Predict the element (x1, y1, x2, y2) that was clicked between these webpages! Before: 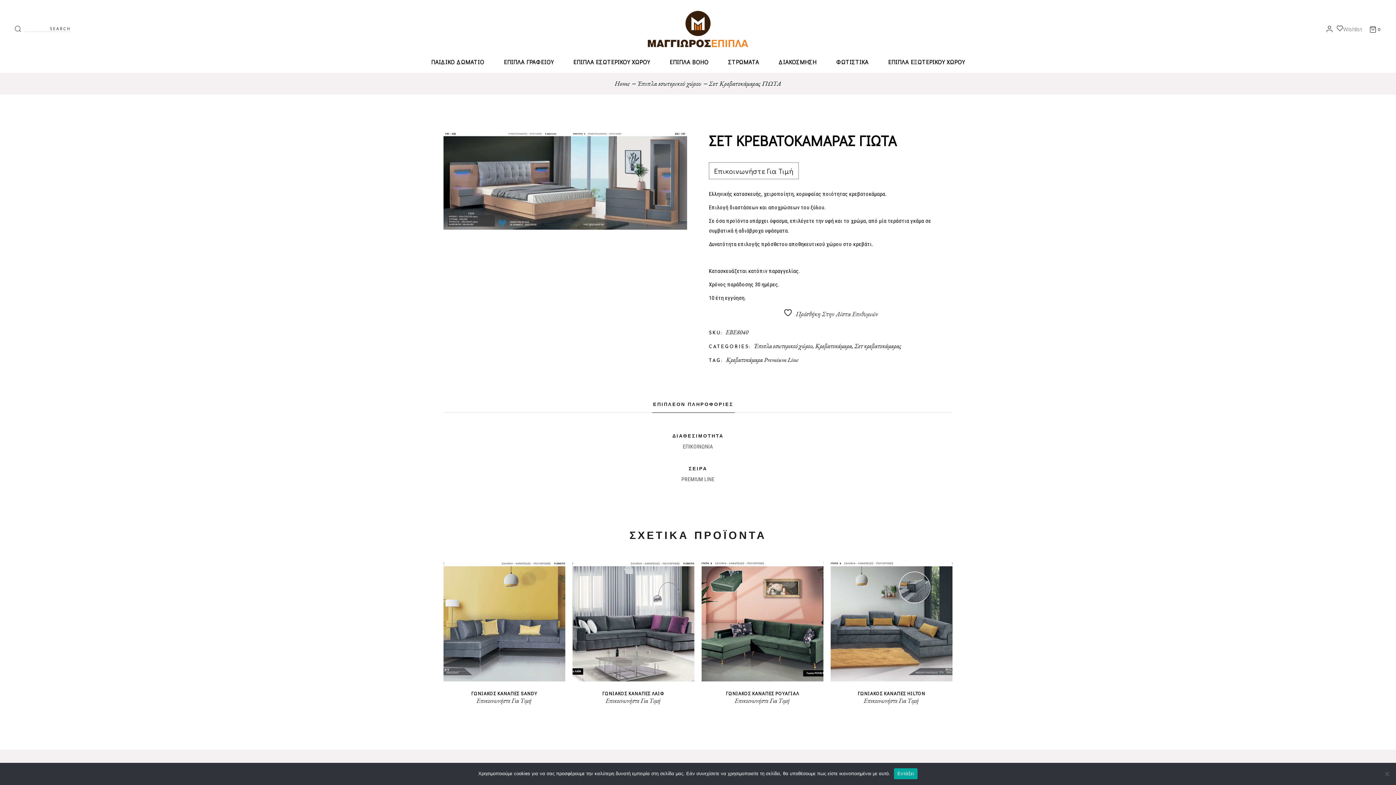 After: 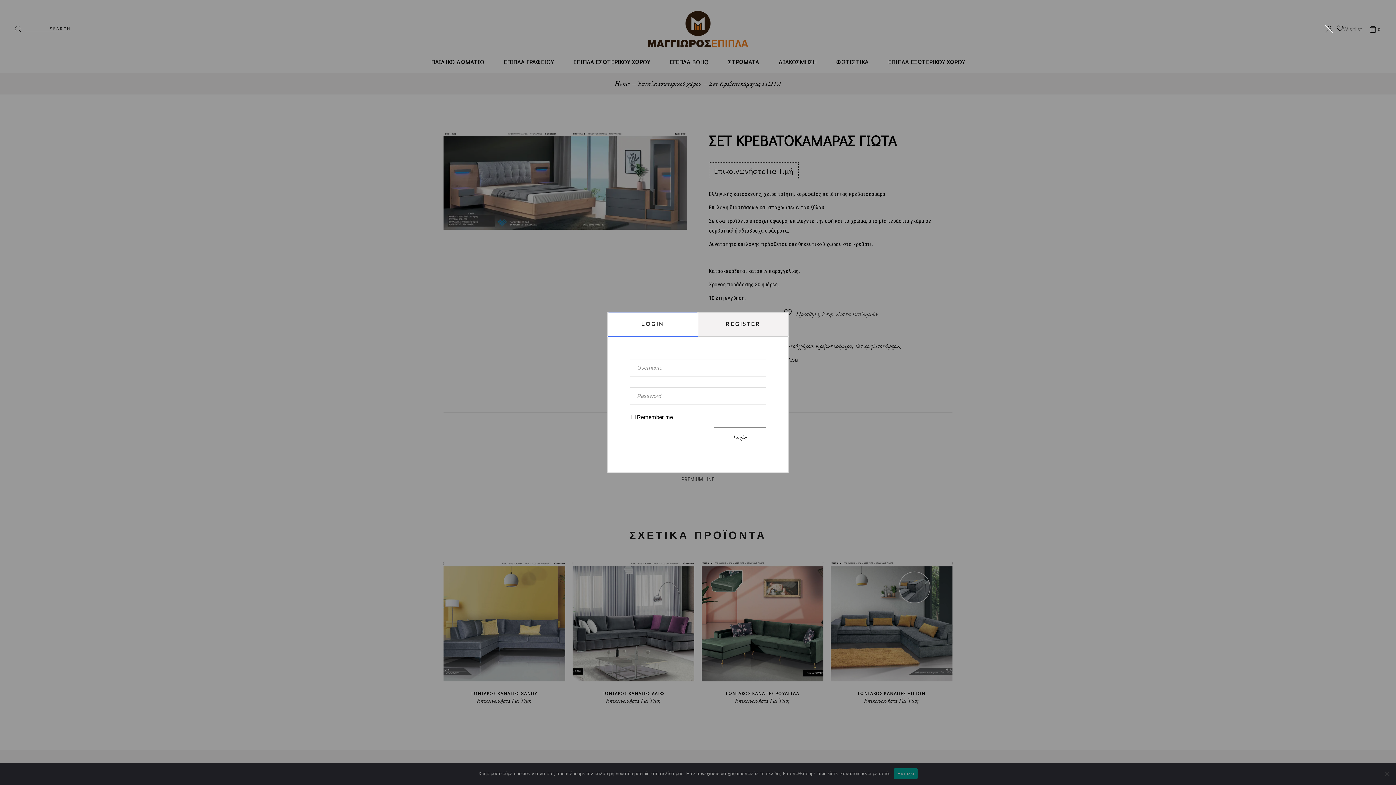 Action: bbox: (1326, 25, 1332, 32)